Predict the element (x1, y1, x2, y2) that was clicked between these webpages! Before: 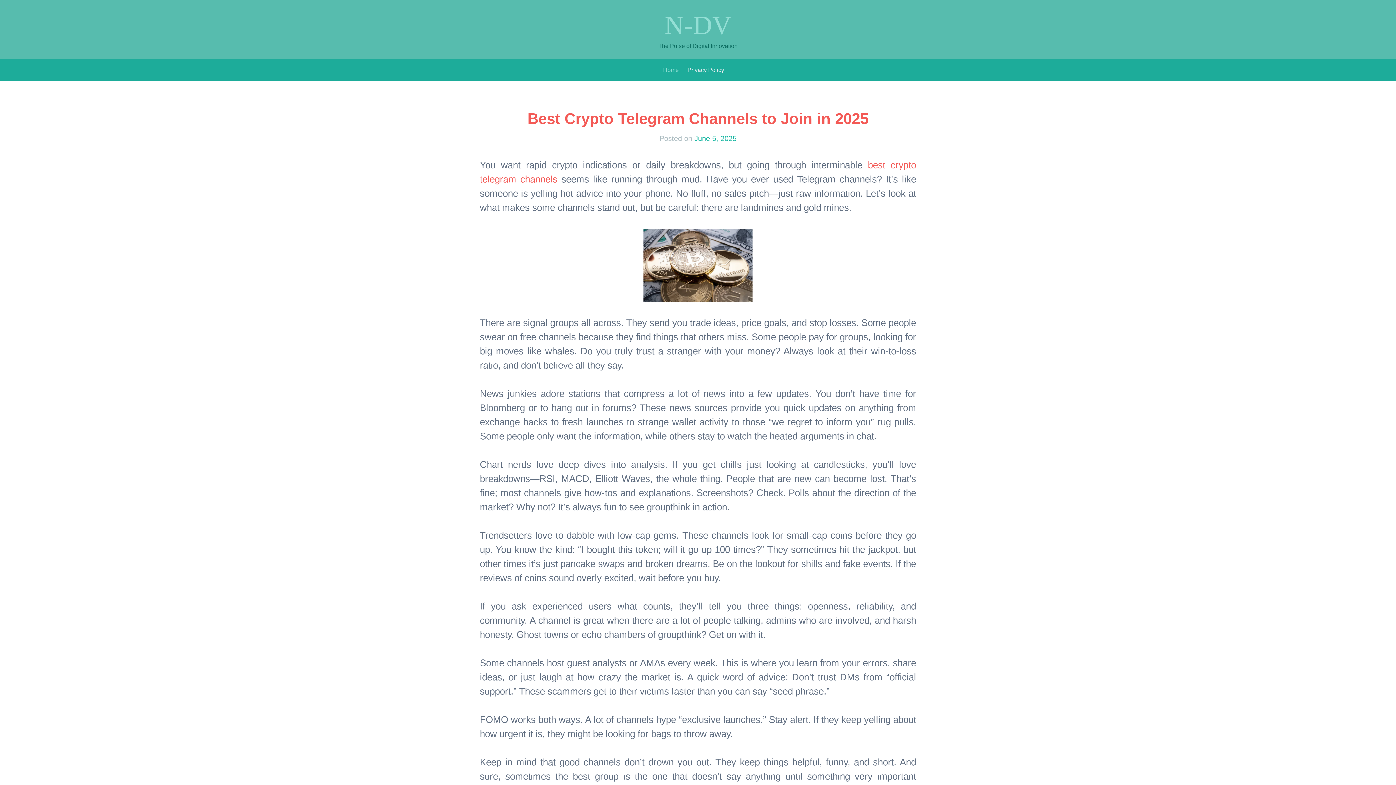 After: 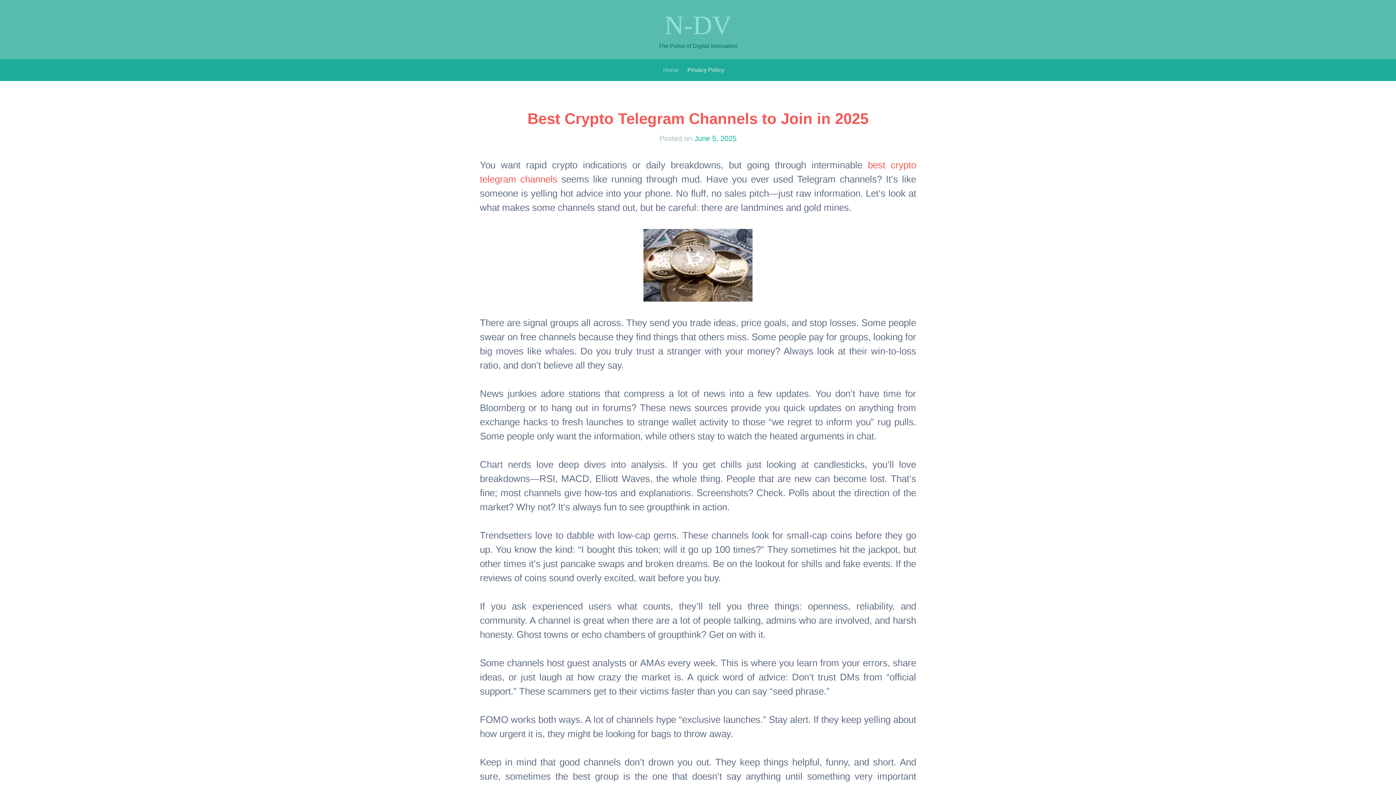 Action: bbox: (664, 10, 731, 40) label: N-DV